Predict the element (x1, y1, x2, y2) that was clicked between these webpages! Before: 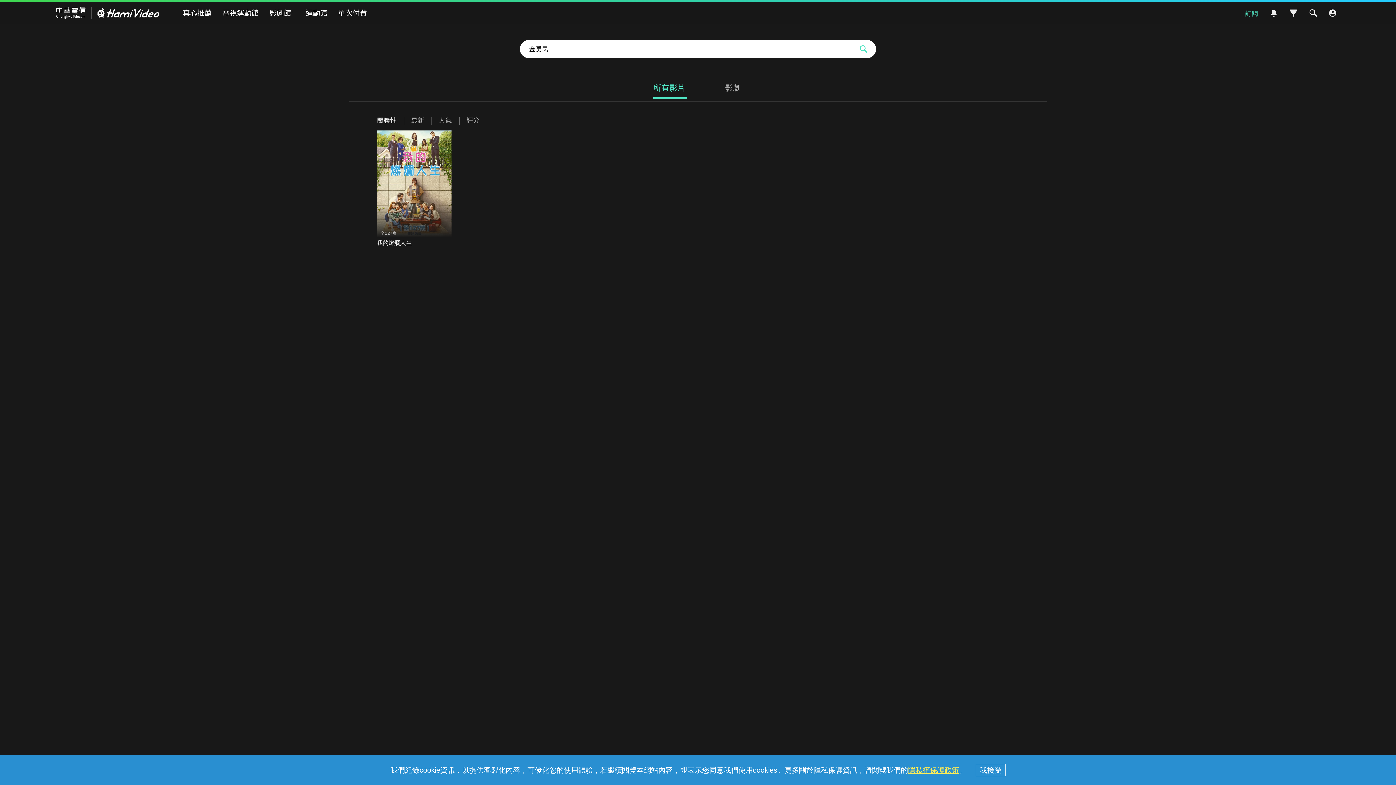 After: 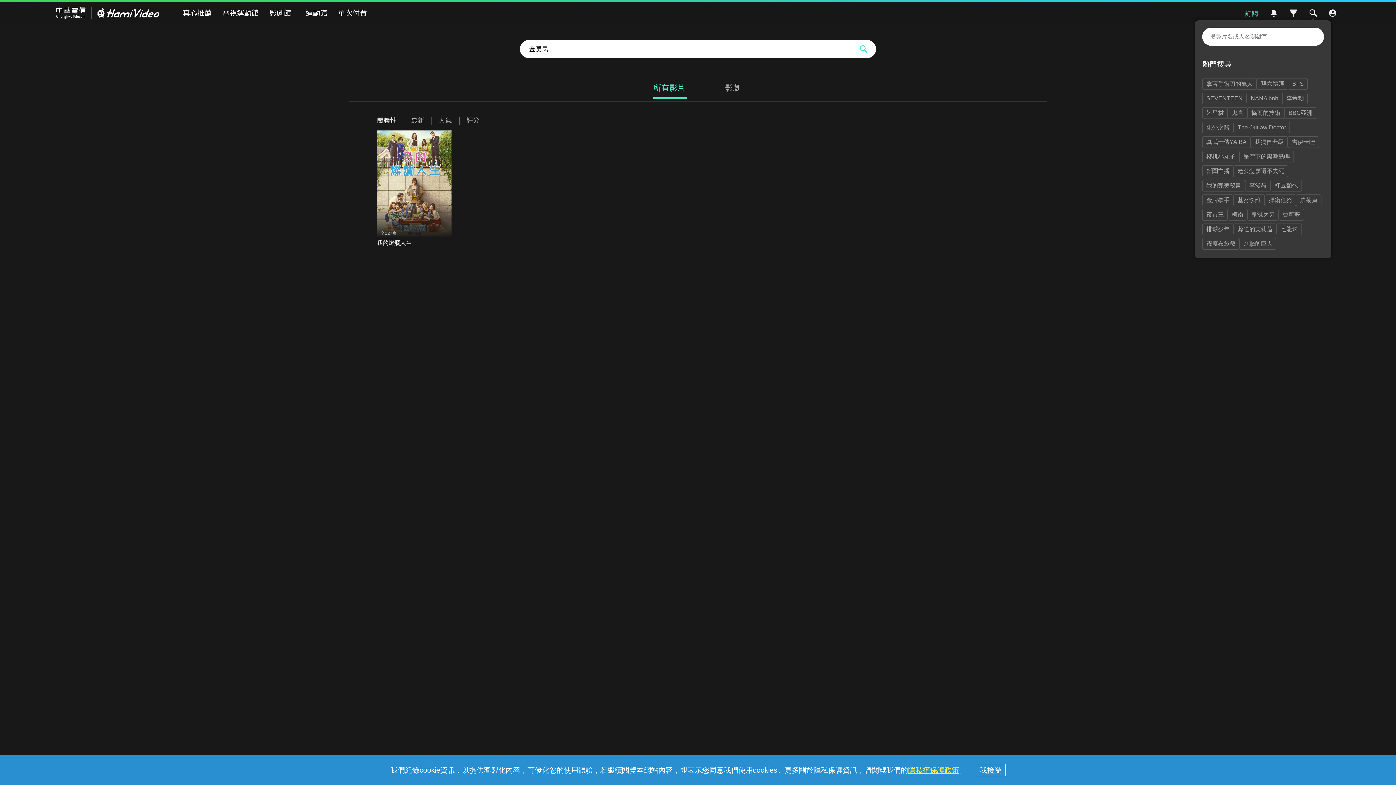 Action: bbox: (1306, 5, 1320, 20)